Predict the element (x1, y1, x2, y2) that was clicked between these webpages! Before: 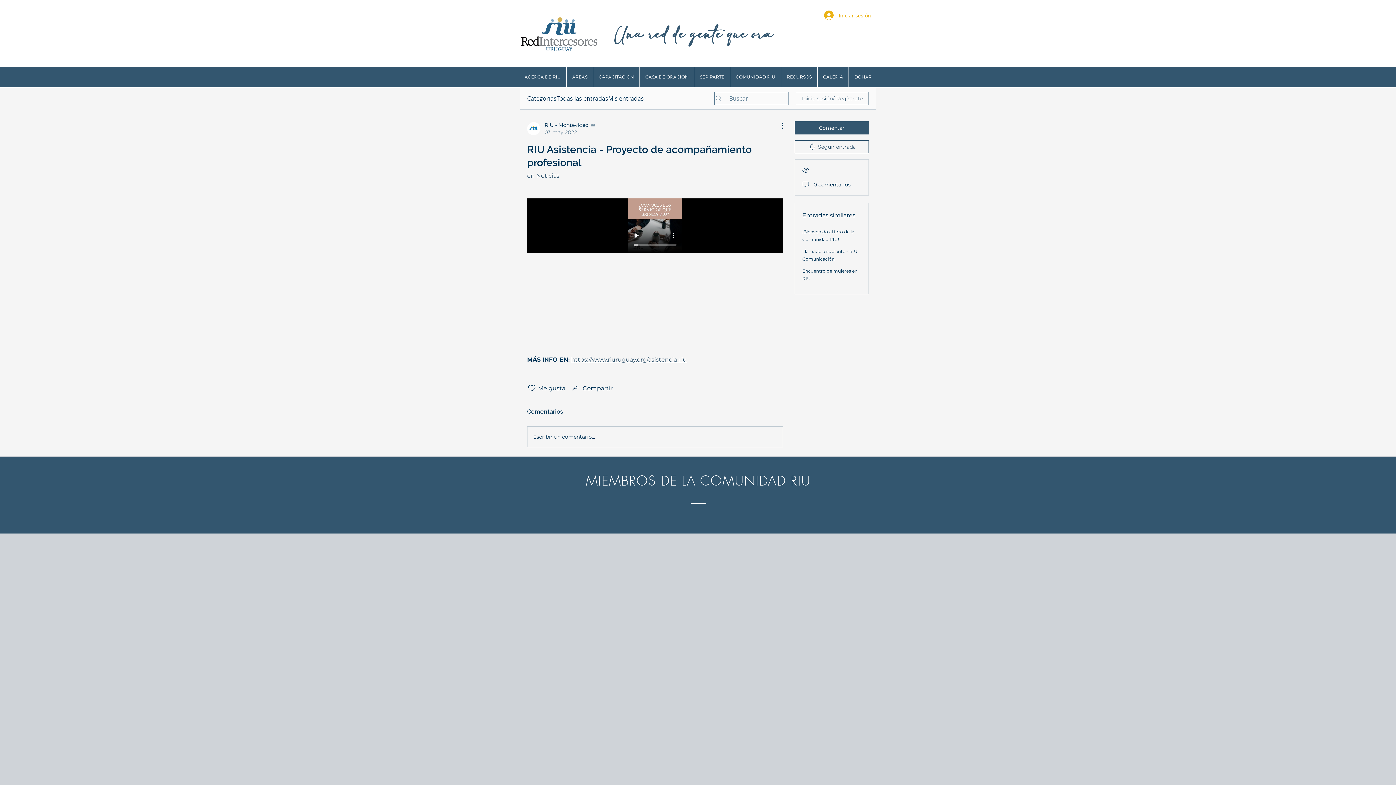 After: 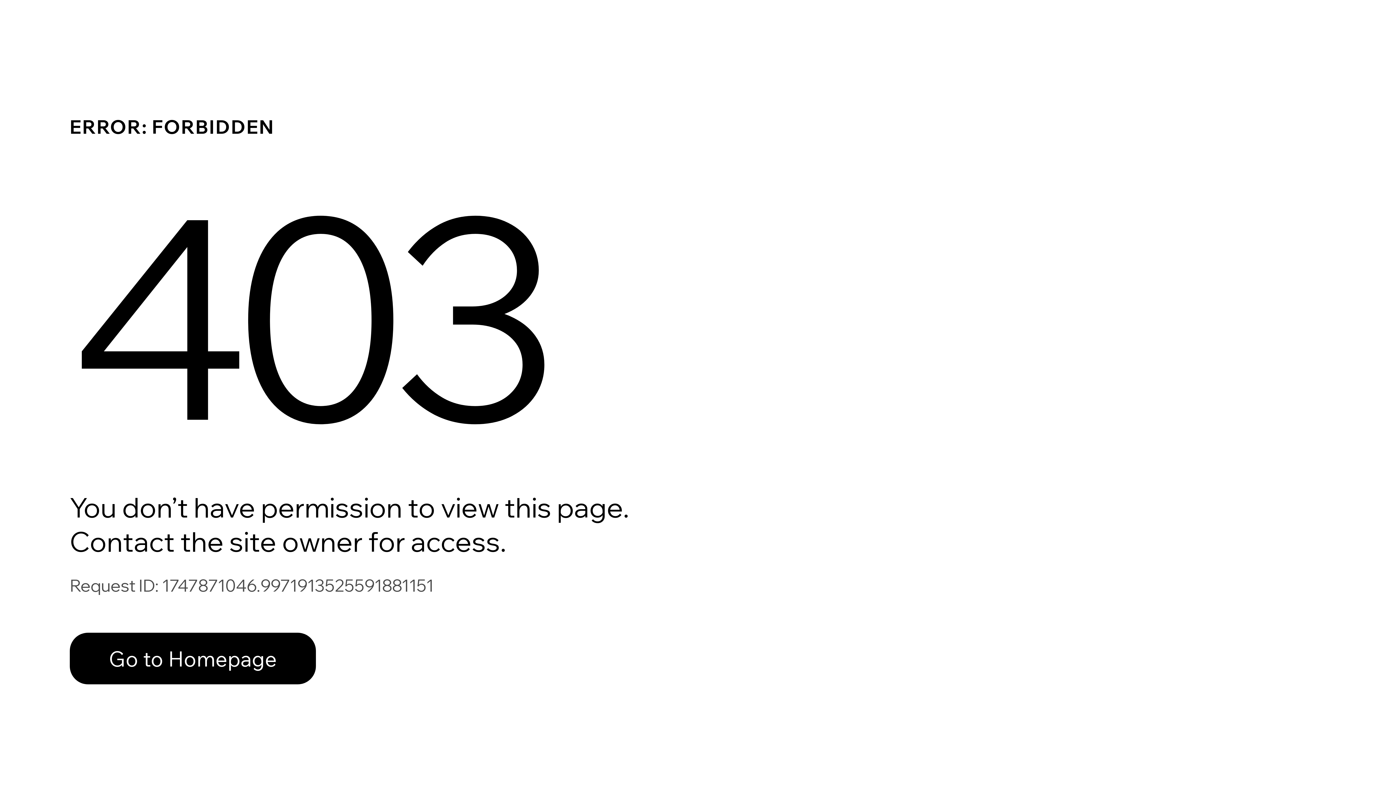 Action: label: RIU - Montevideo
03 may 2022 bbox: (527, 121, 596, 136)